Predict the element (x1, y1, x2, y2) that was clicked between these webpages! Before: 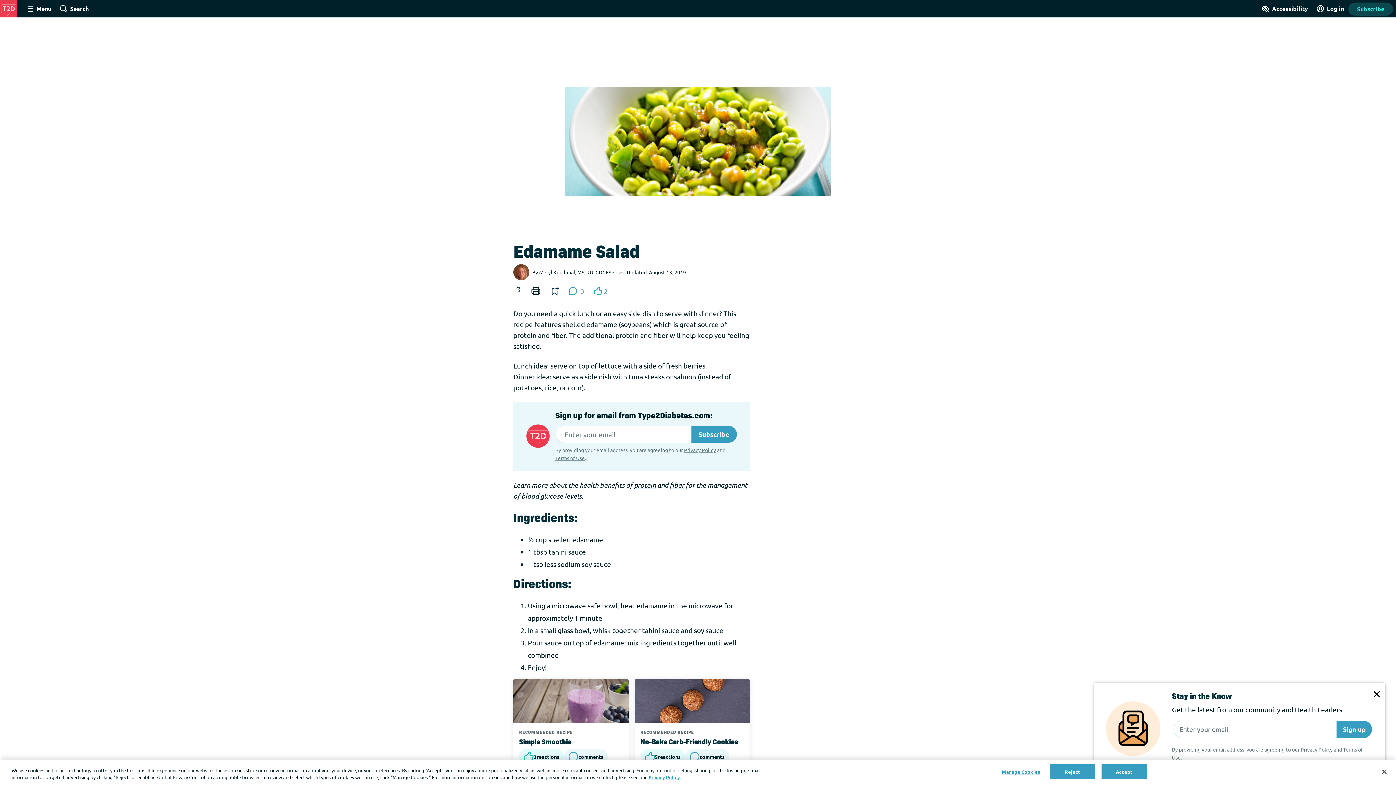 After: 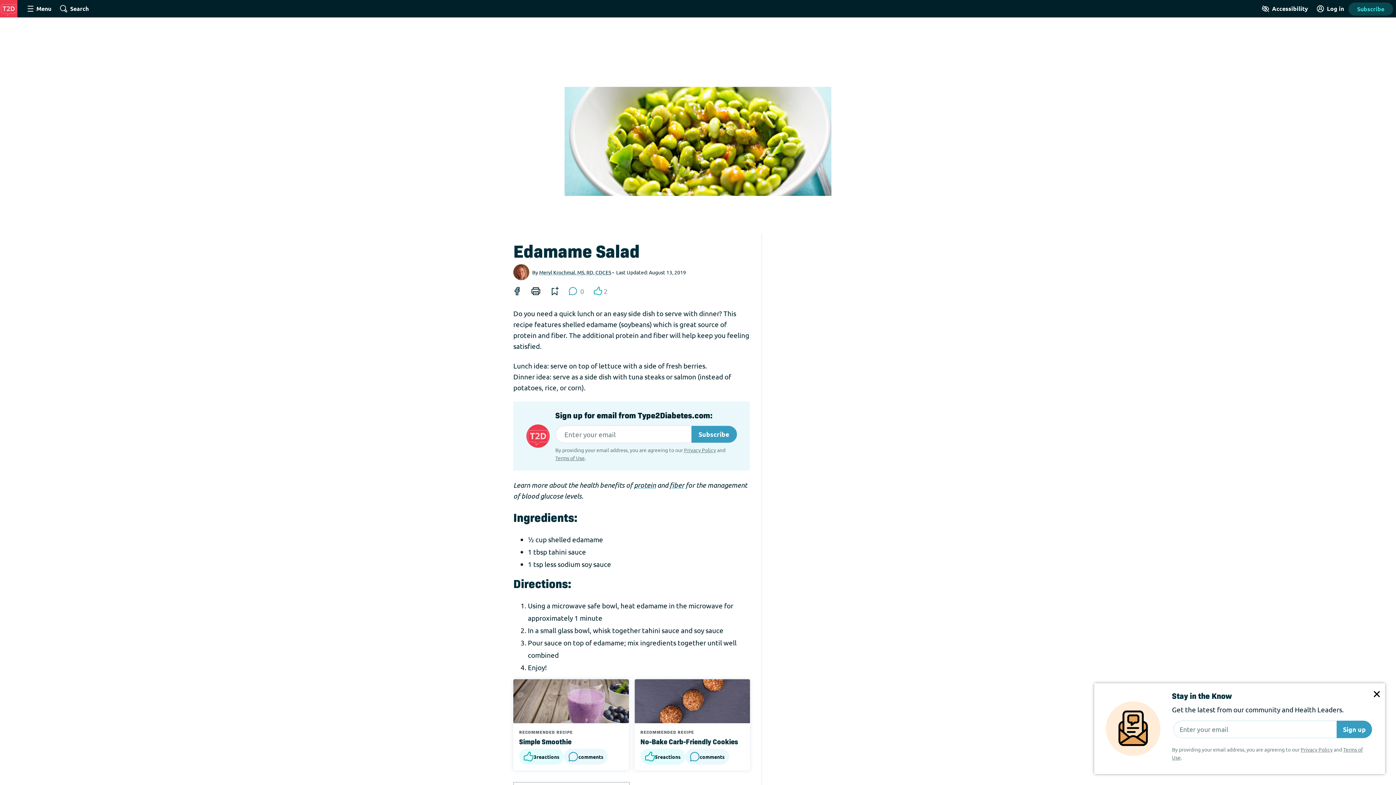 Action: bbox: (509, 283, 525, 299)